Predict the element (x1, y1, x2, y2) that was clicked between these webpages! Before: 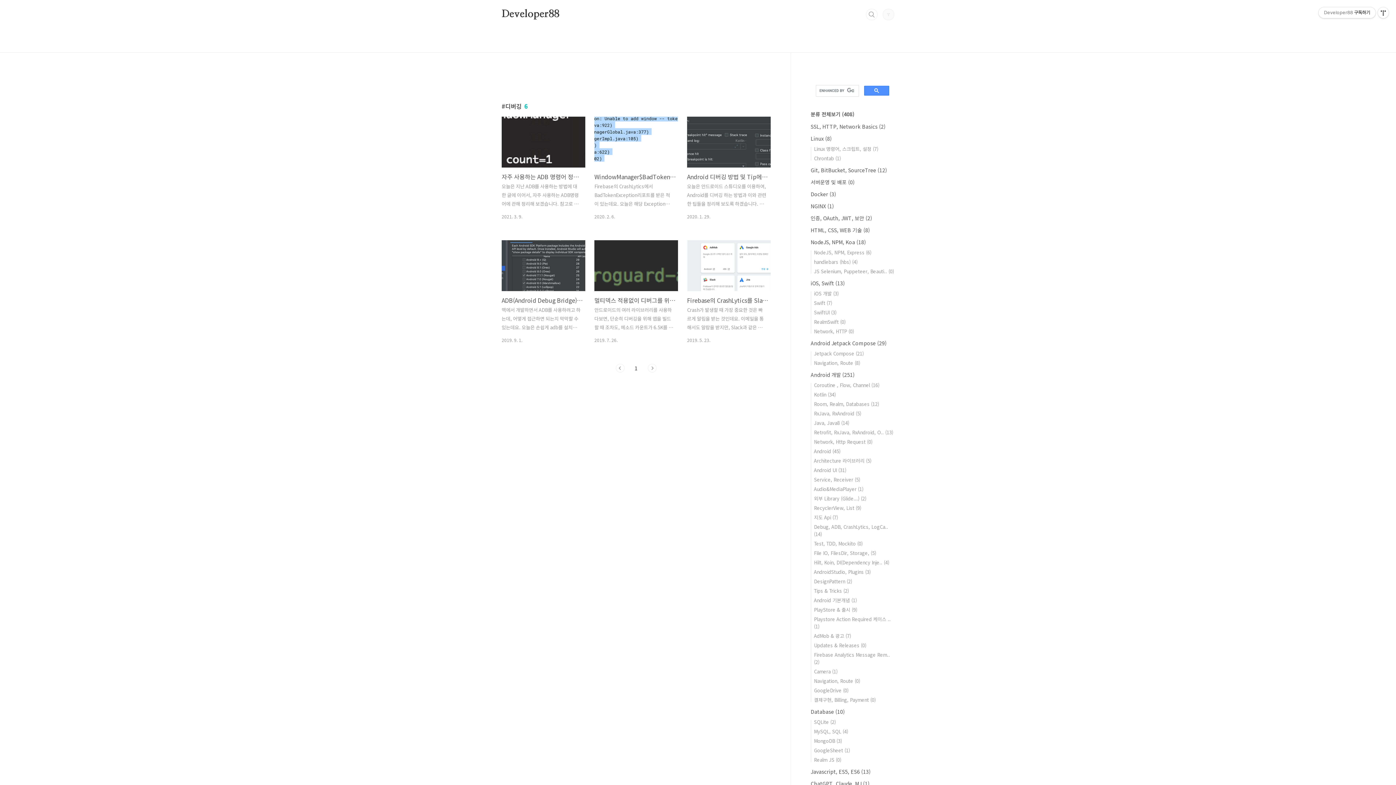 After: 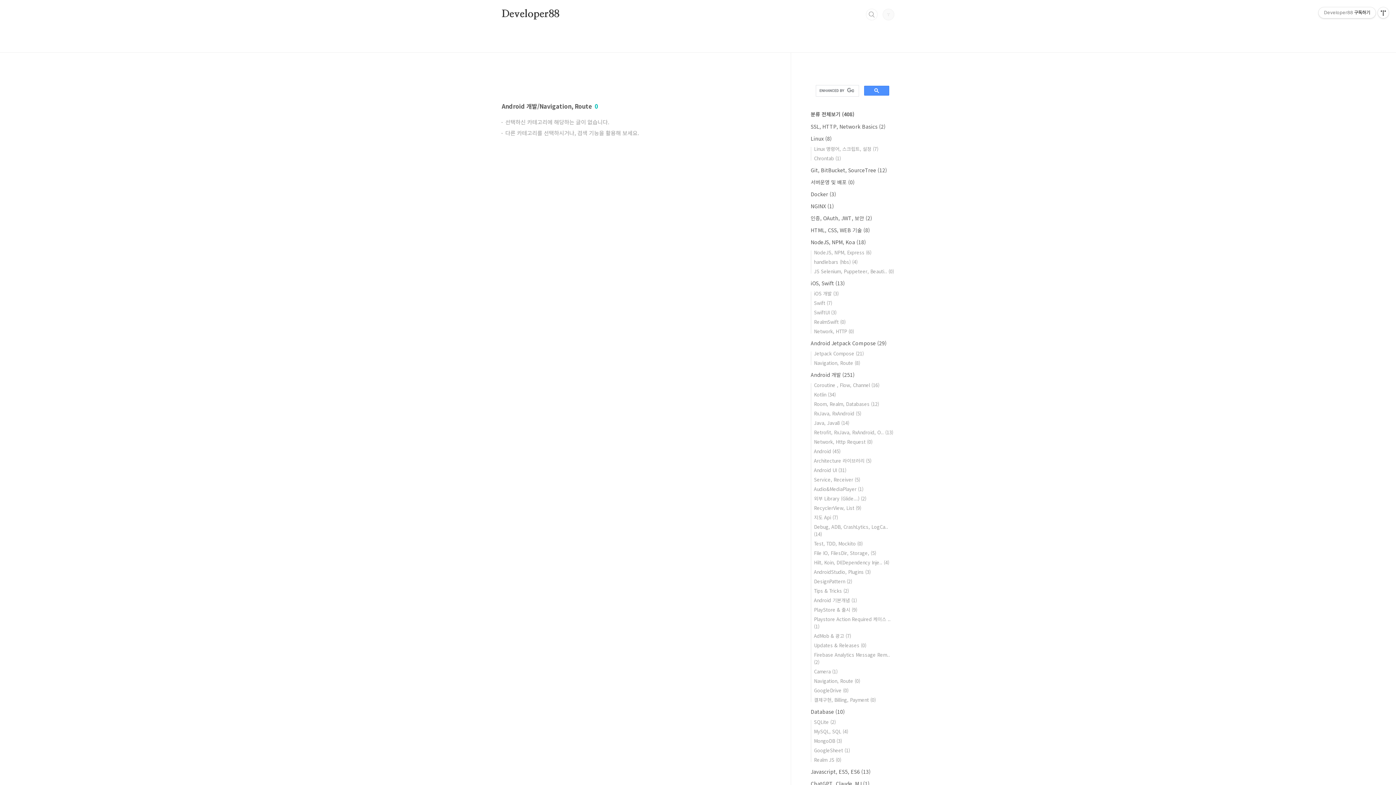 Action: label: Navigation, Route (0) bbox: (814, 677, 860, 684)